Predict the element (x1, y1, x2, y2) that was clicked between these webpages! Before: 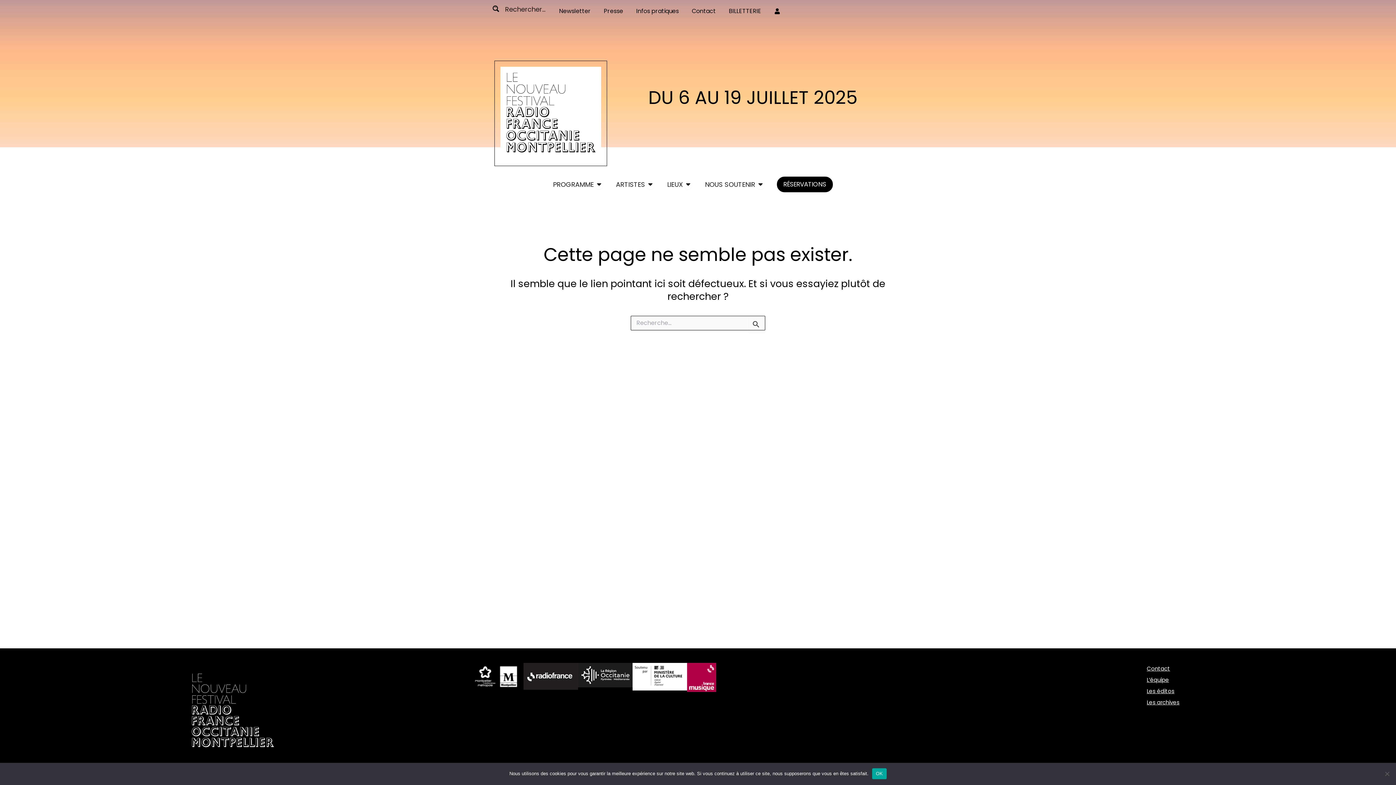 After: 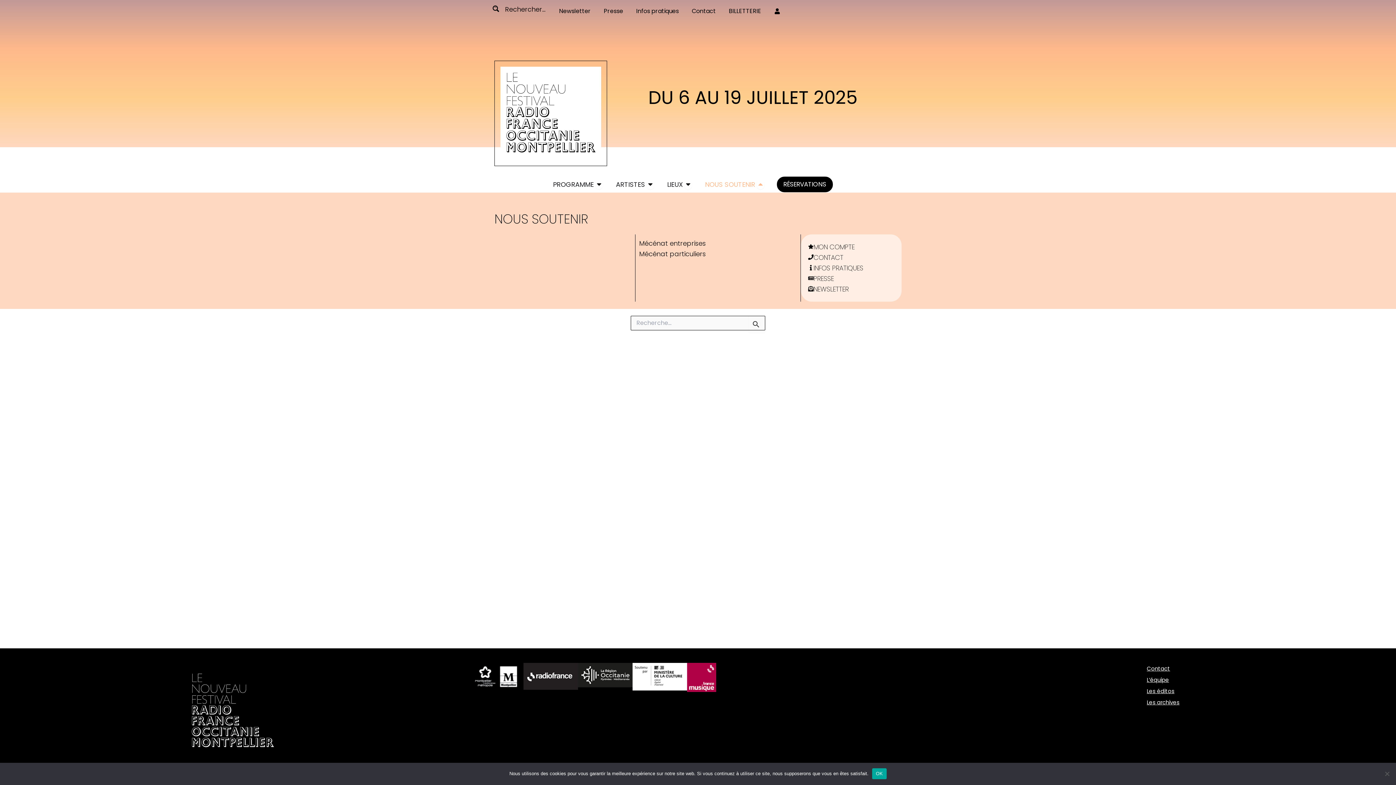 Action: label: Ouvrir NOUS SOUTENIR bbox: (757, 179, 764, 189)